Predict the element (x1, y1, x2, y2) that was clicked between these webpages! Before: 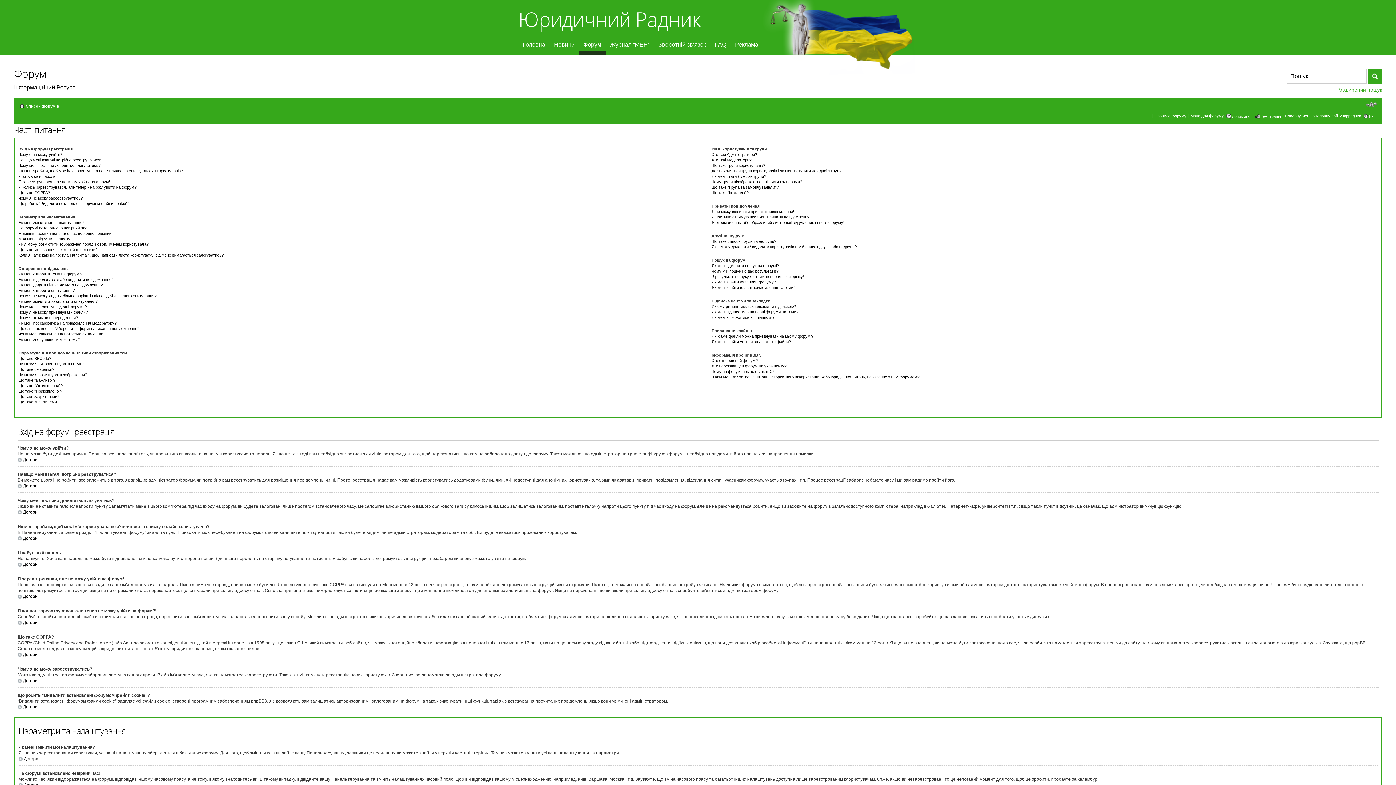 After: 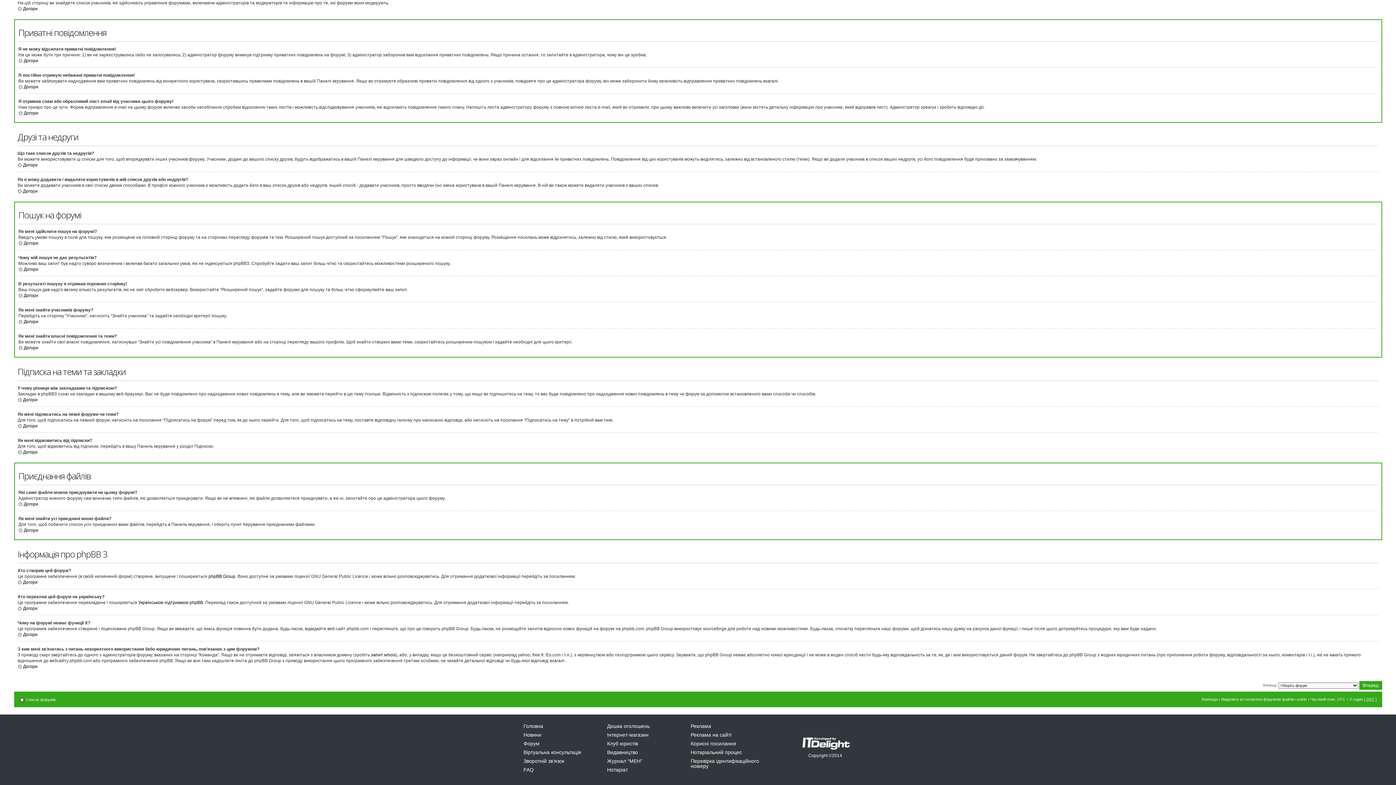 Action: label: Які саме файли можна приєднувати на цьому форумі? bbox: (711, 334, 813, 338)